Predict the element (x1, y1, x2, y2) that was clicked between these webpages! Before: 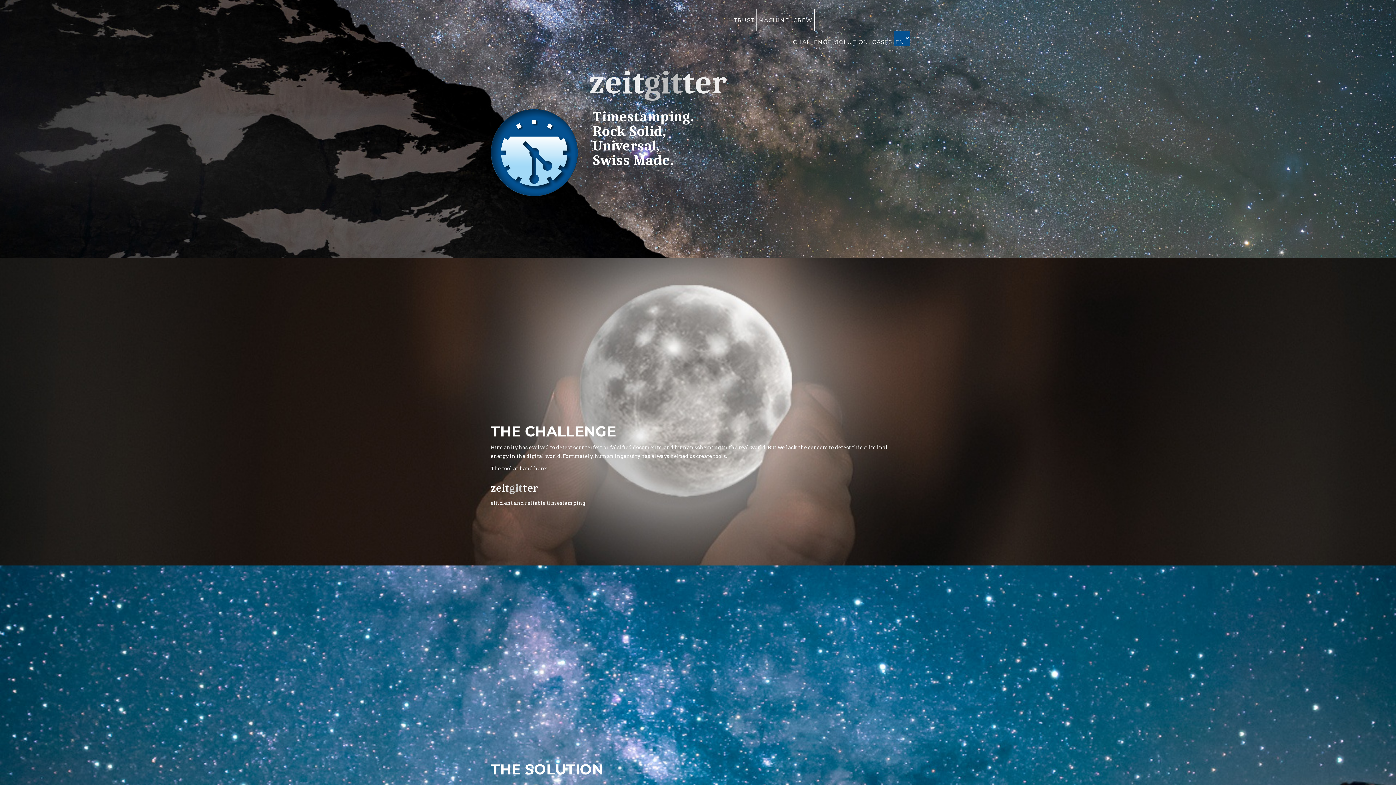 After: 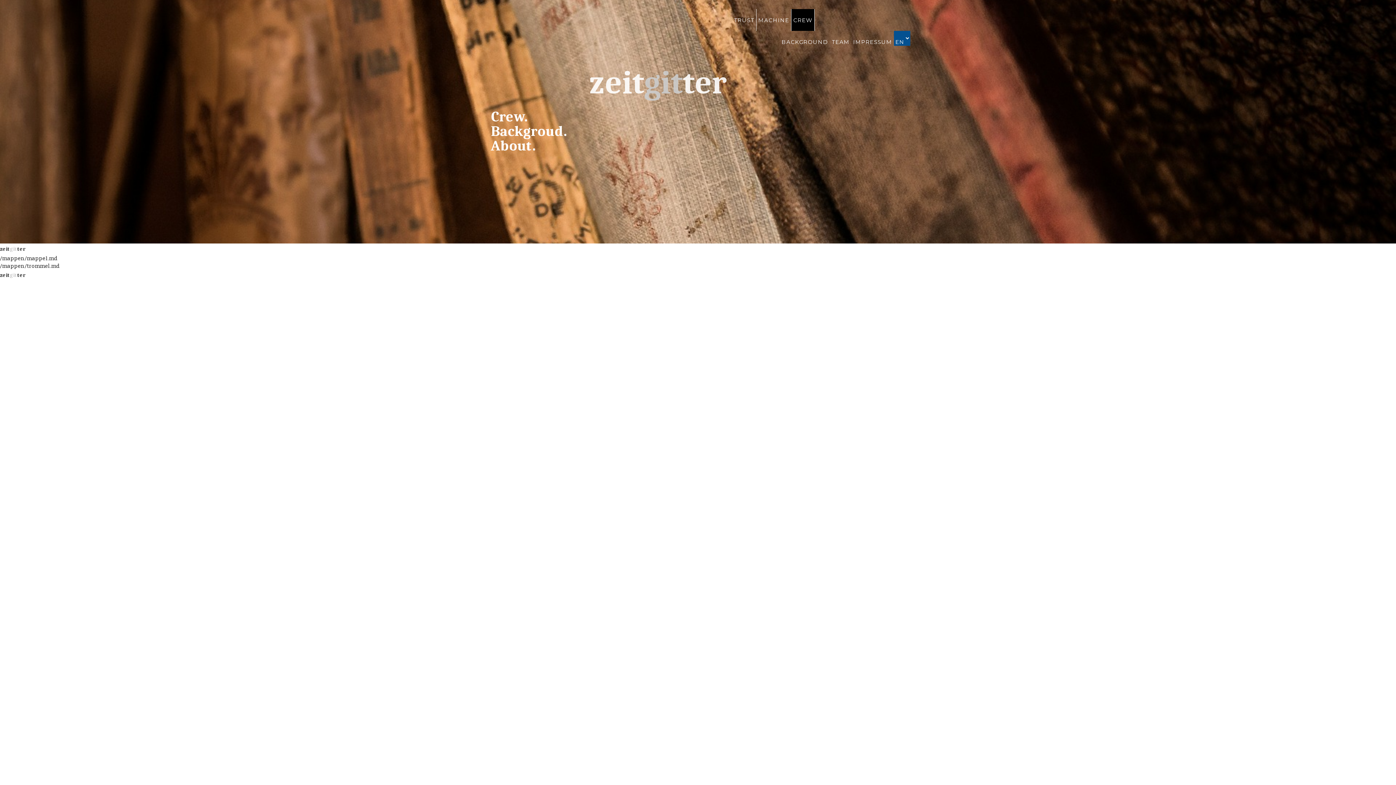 Action: label: CREW bbox: (791, 9, 814, 30)